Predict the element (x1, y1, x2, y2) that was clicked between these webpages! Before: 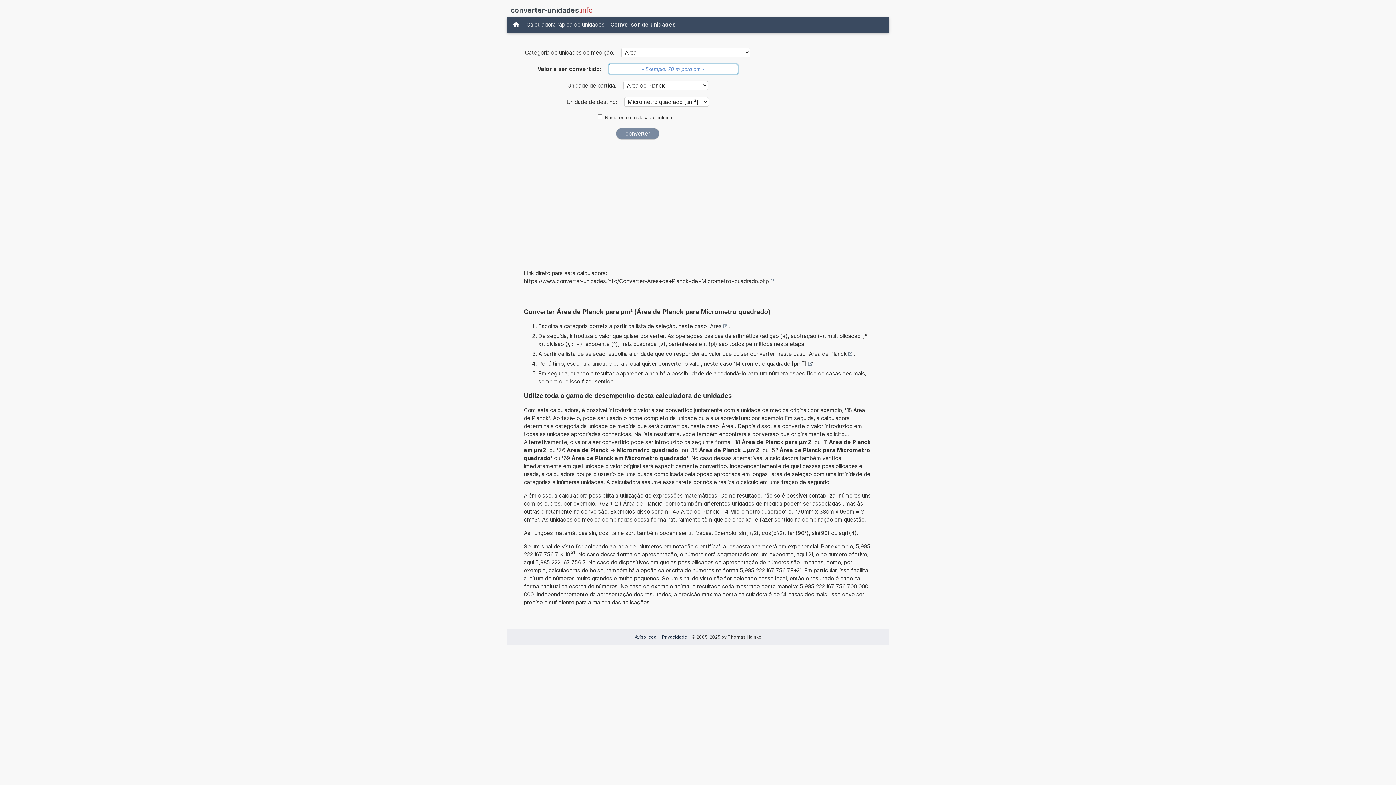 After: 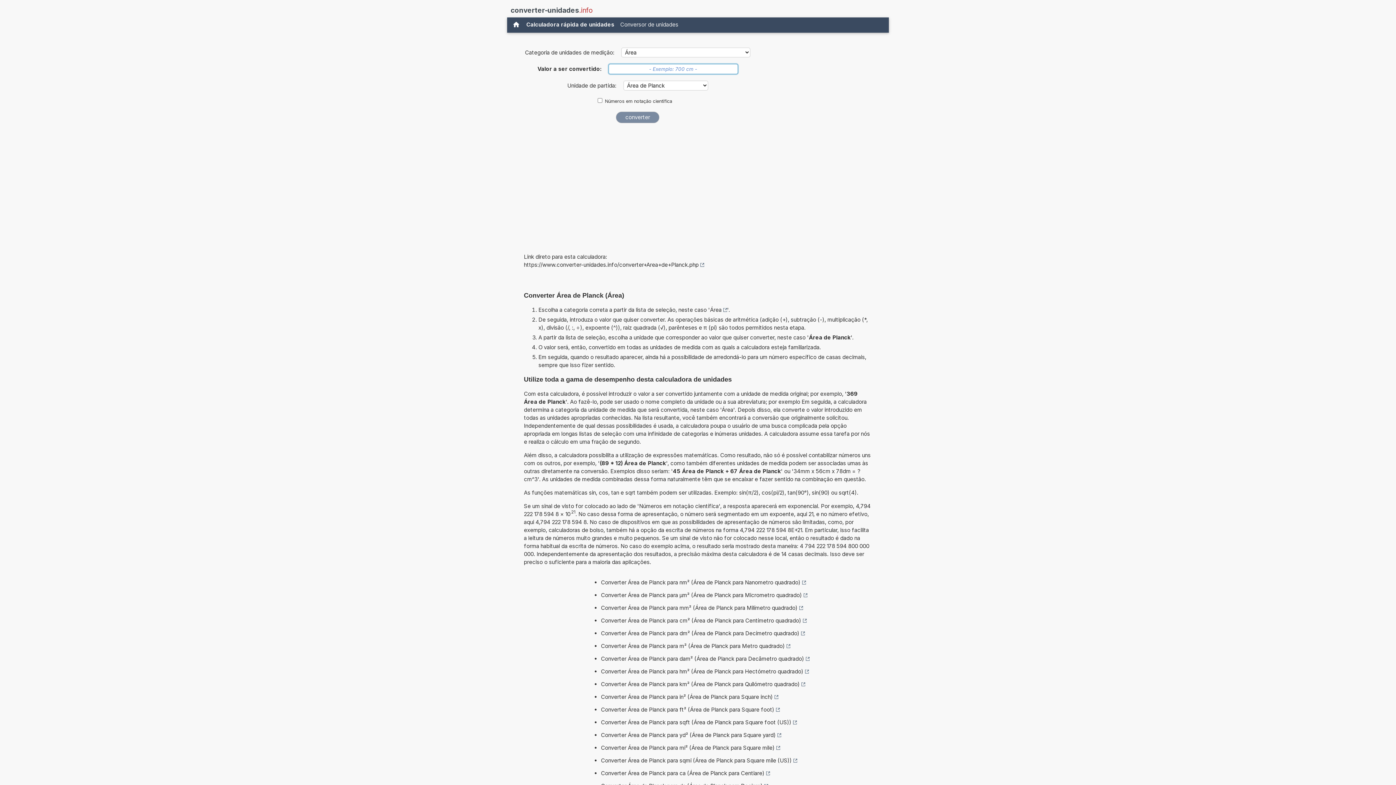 Action: bbox: (809, 350, 852, 358) label: Área de Planck